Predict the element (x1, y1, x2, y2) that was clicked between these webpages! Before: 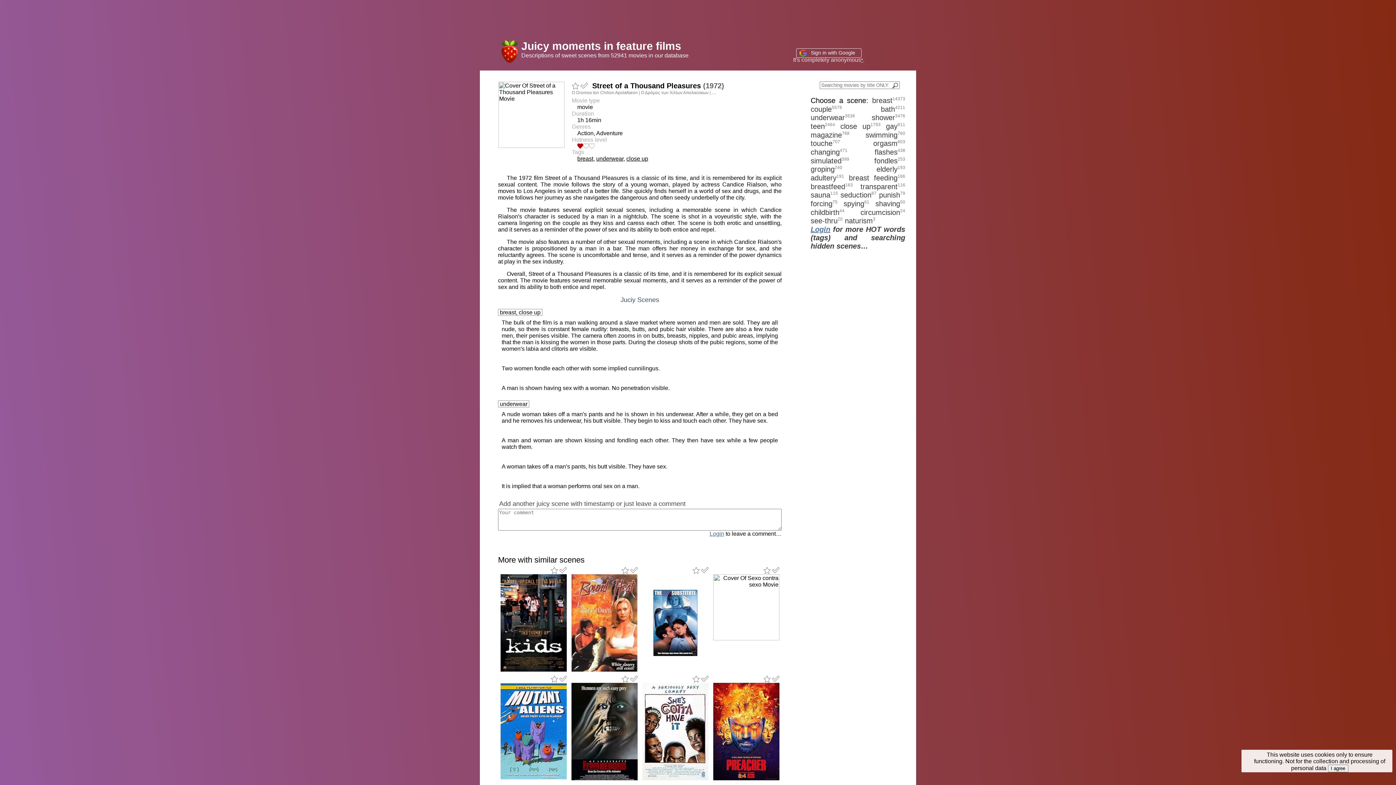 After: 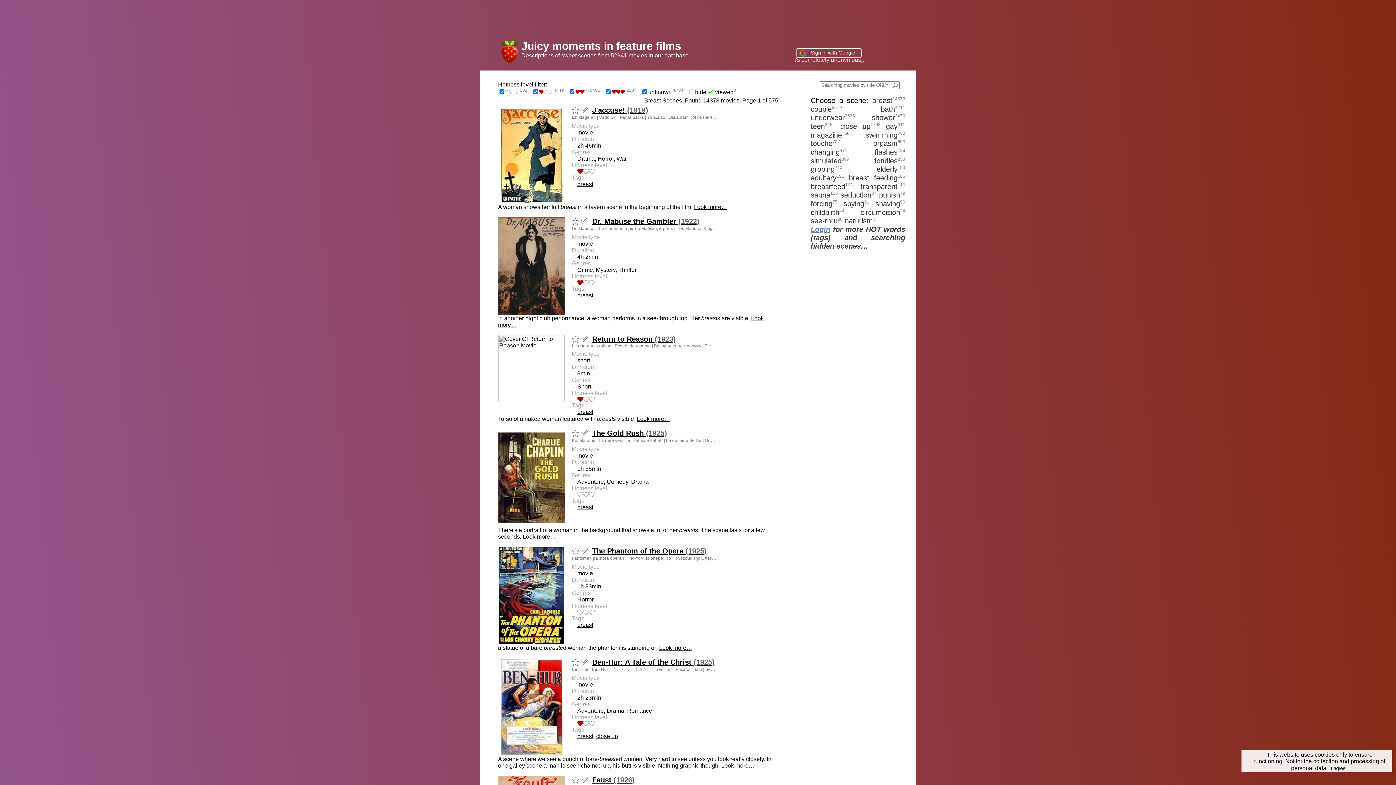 Action: label: breast bbox: (577, 155, 593, 161)